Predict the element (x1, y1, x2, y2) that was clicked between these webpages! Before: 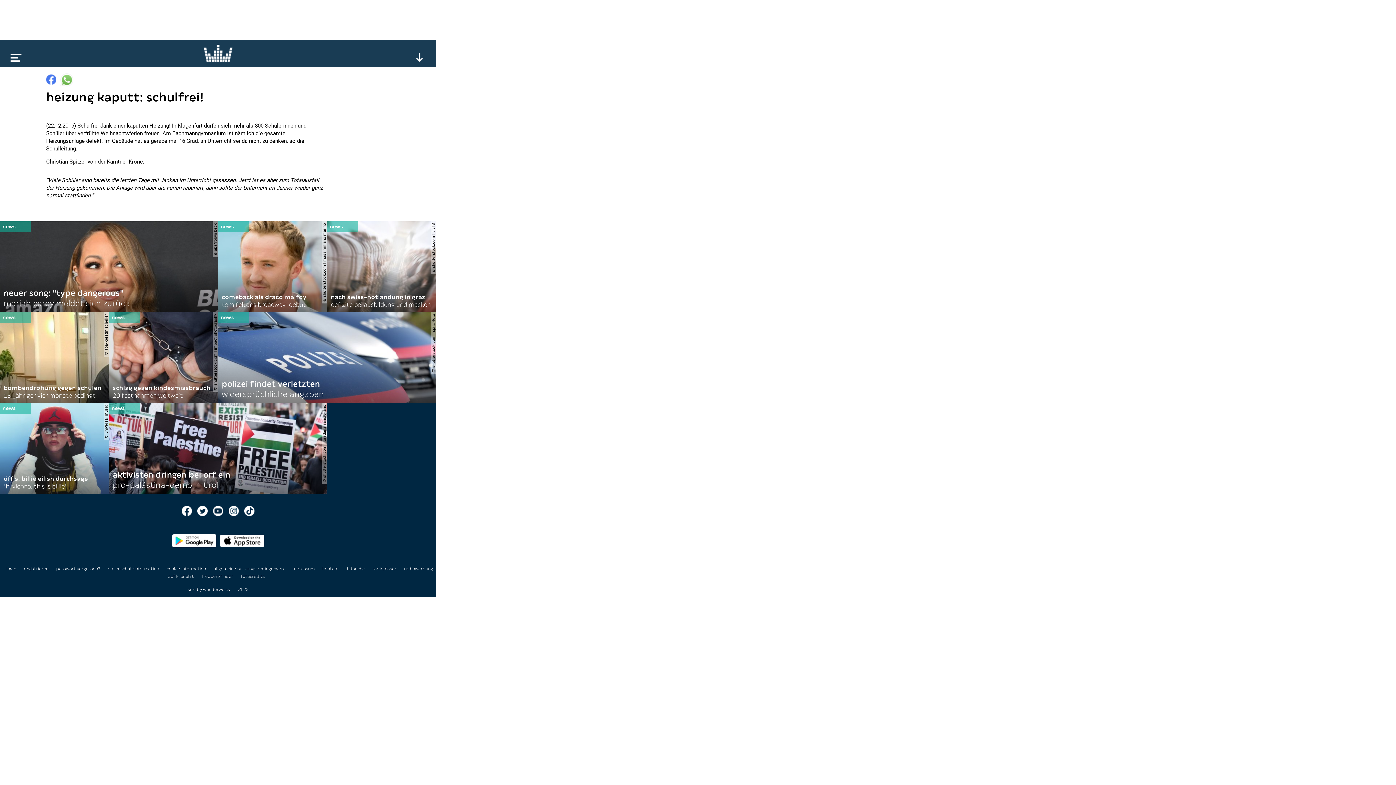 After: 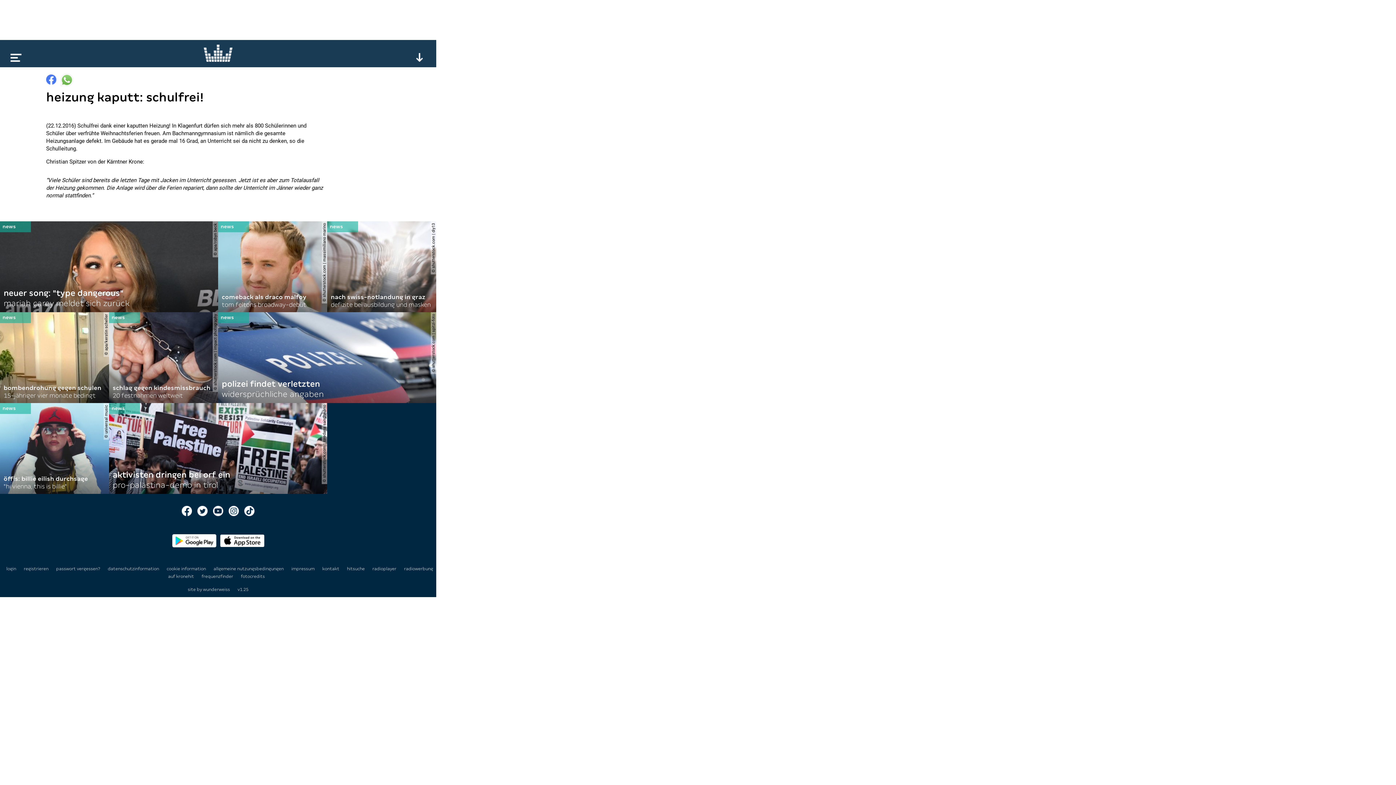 Action: bbox: (213, 506, 223, 516)